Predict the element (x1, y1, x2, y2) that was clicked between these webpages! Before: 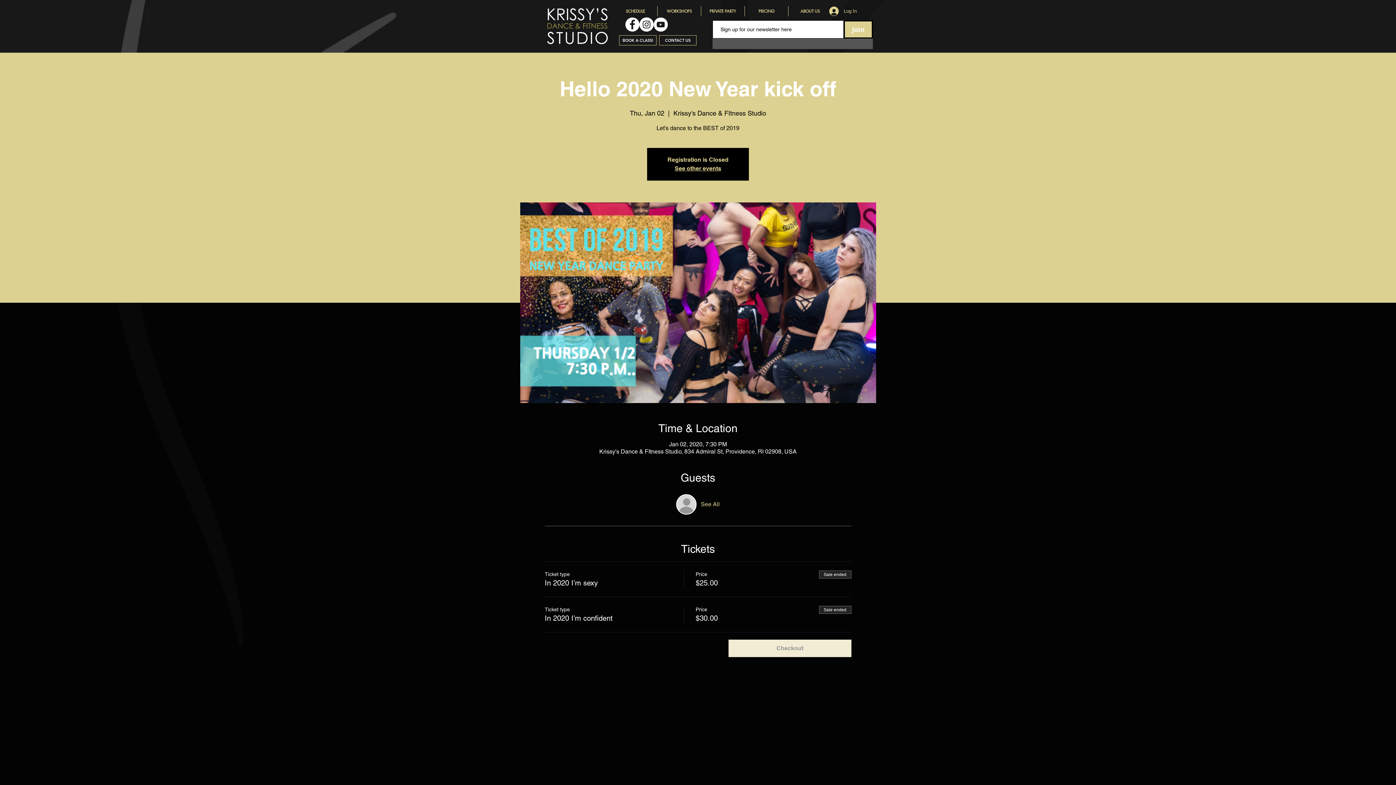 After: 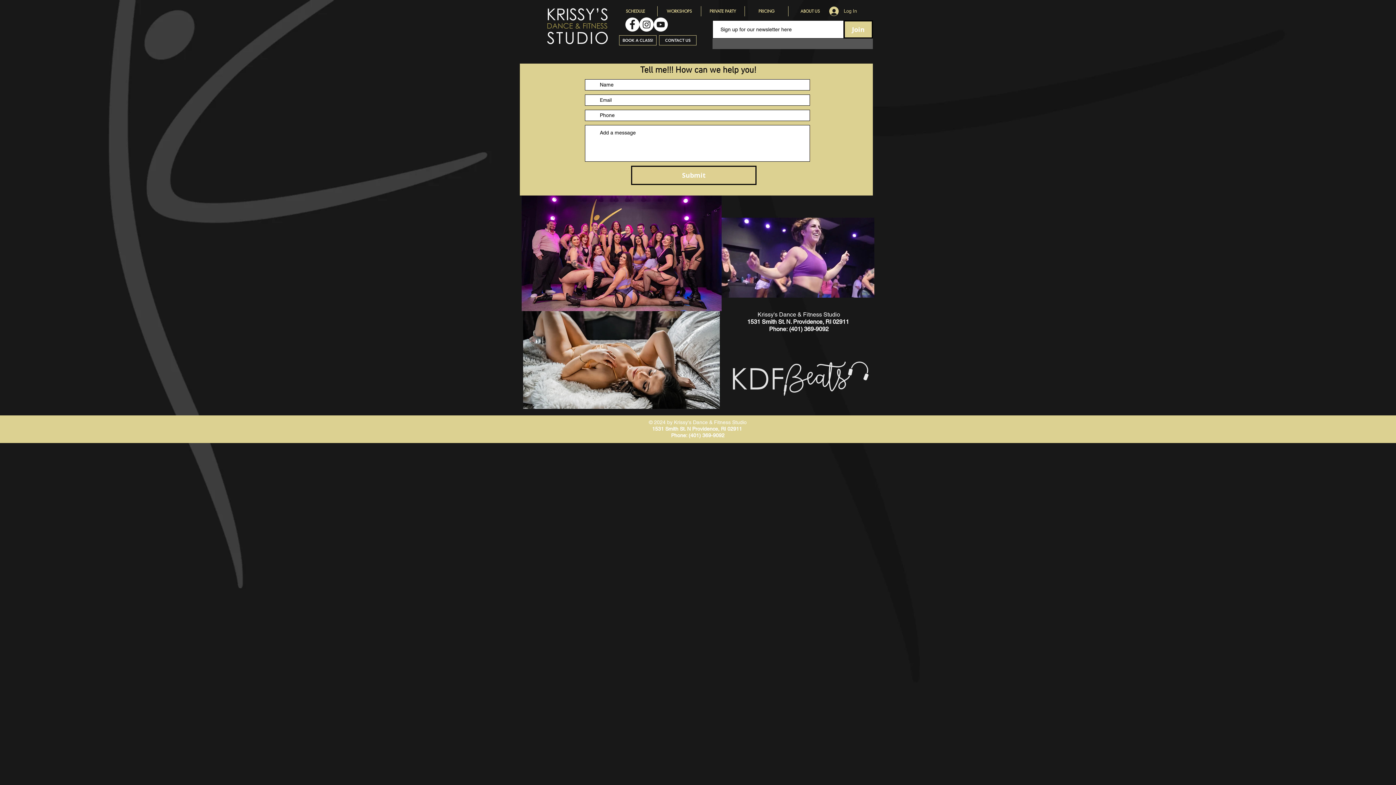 Action: label: CONTACT US bbox: (659, 35, 696, 45)